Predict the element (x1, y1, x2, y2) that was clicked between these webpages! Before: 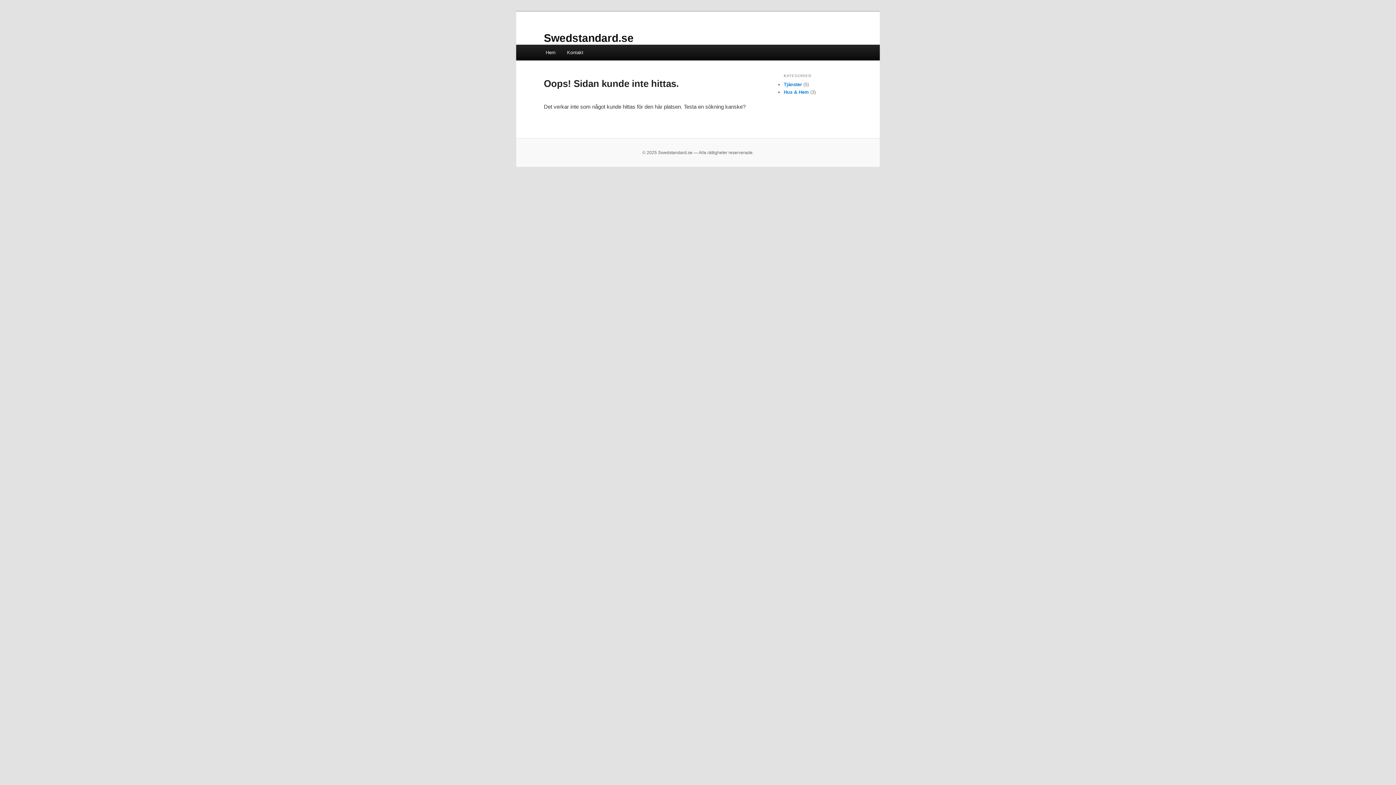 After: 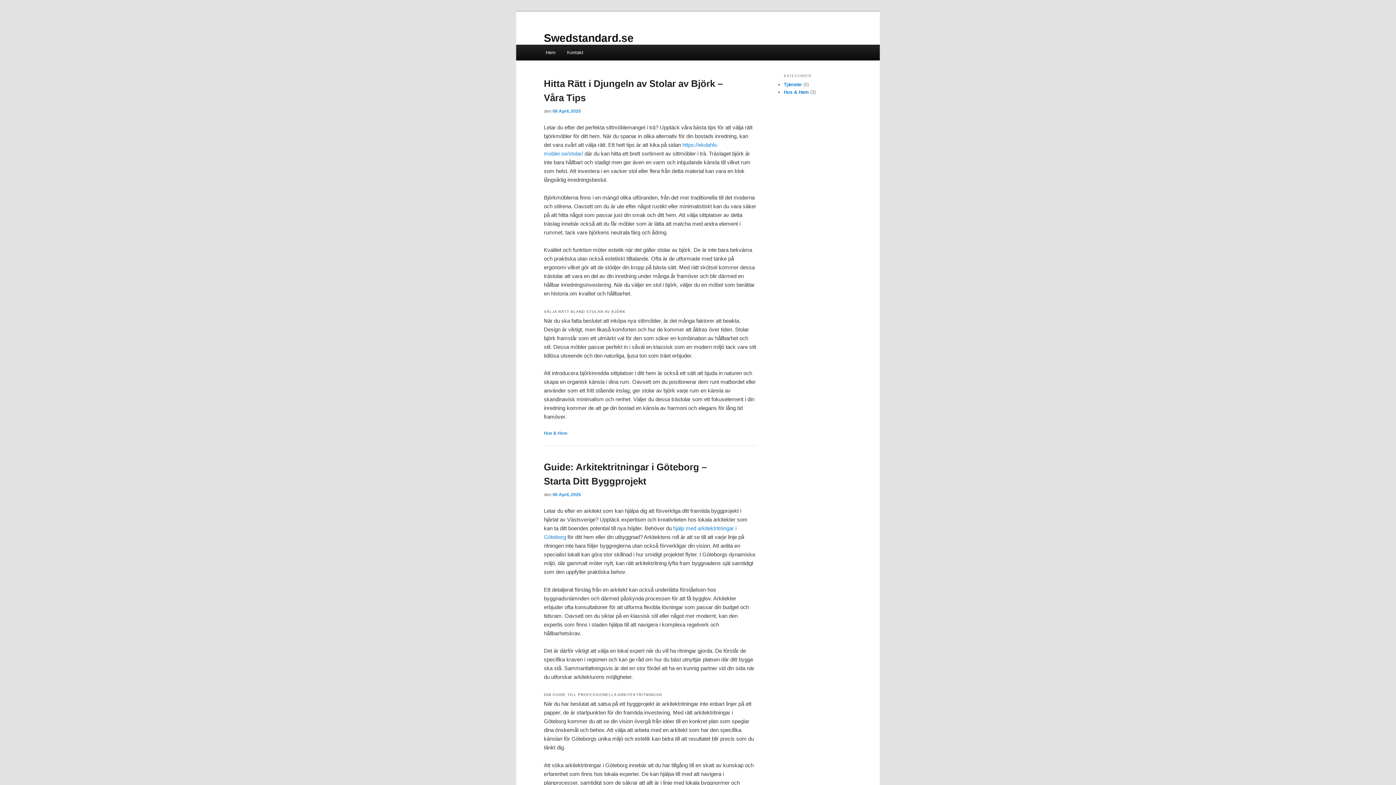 Action: label: Hem bbox: (540, 44, 561, 60)